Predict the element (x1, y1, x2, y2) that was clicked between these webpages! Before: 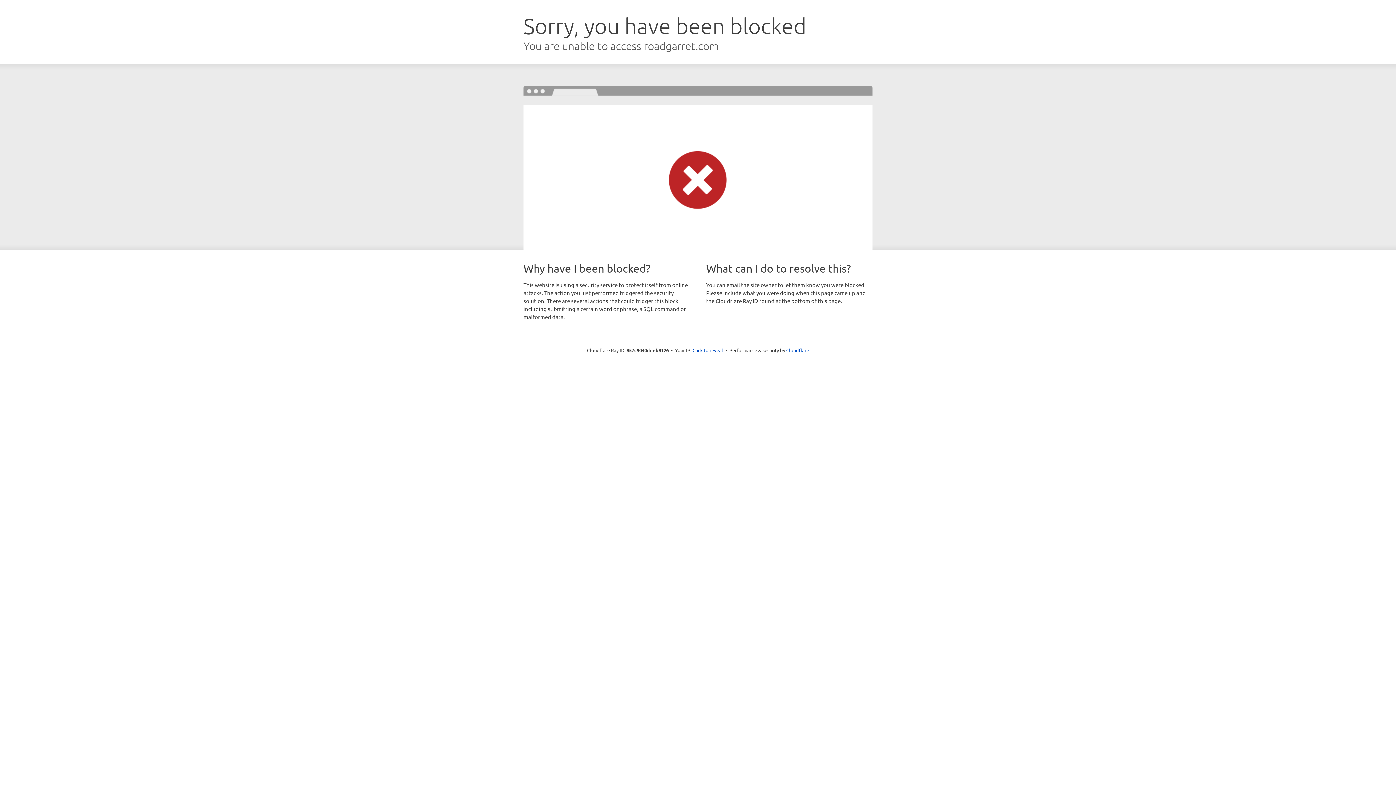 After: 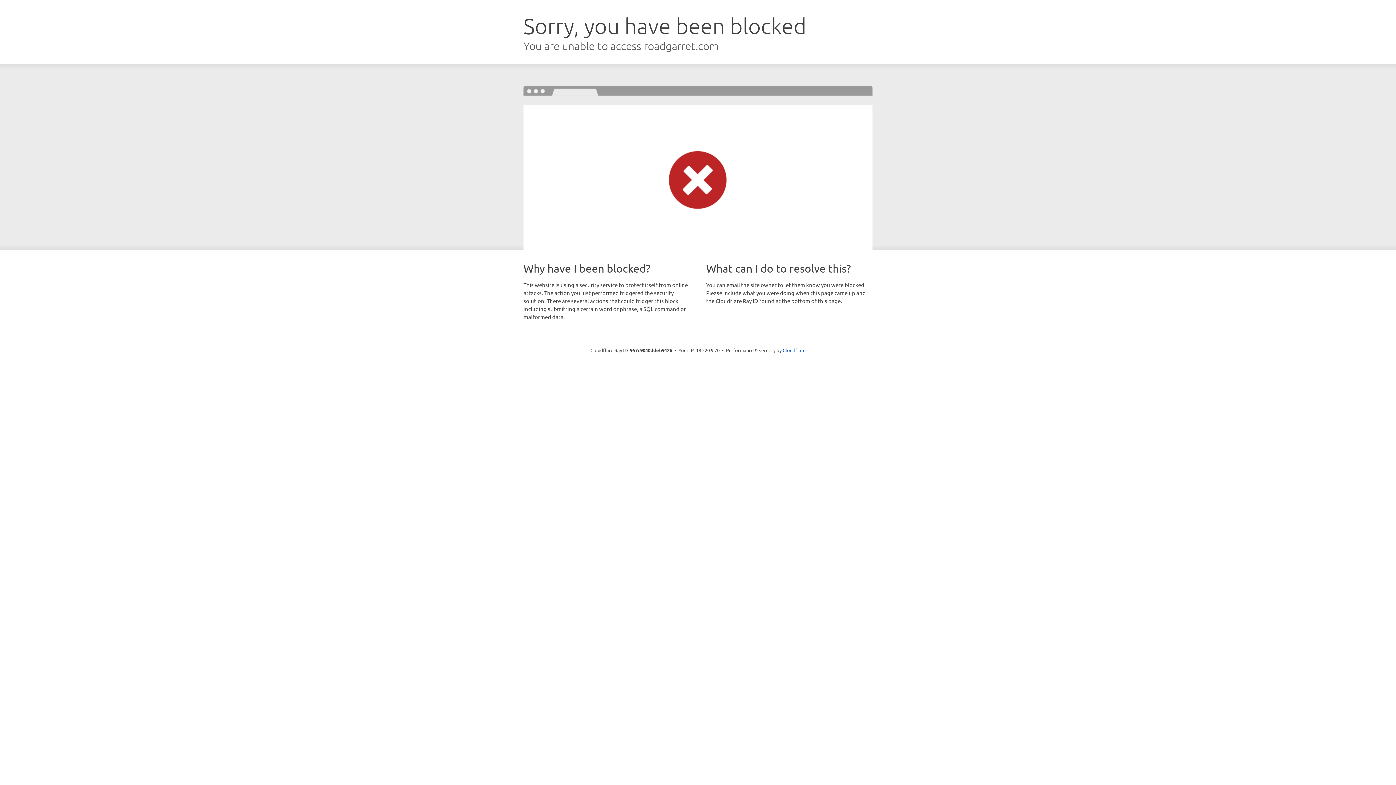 Action: label: Click to reveal bbox: (692, 346, 723, 353)